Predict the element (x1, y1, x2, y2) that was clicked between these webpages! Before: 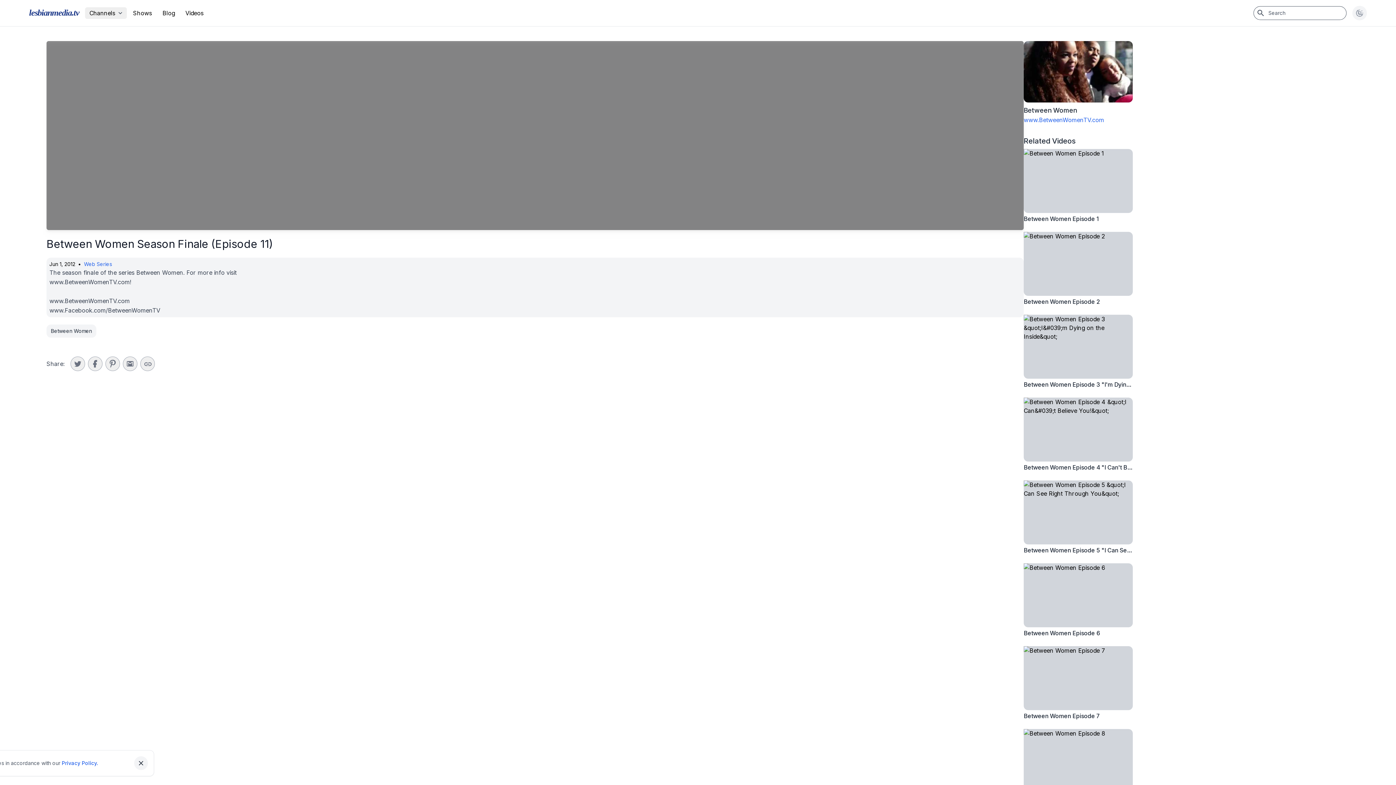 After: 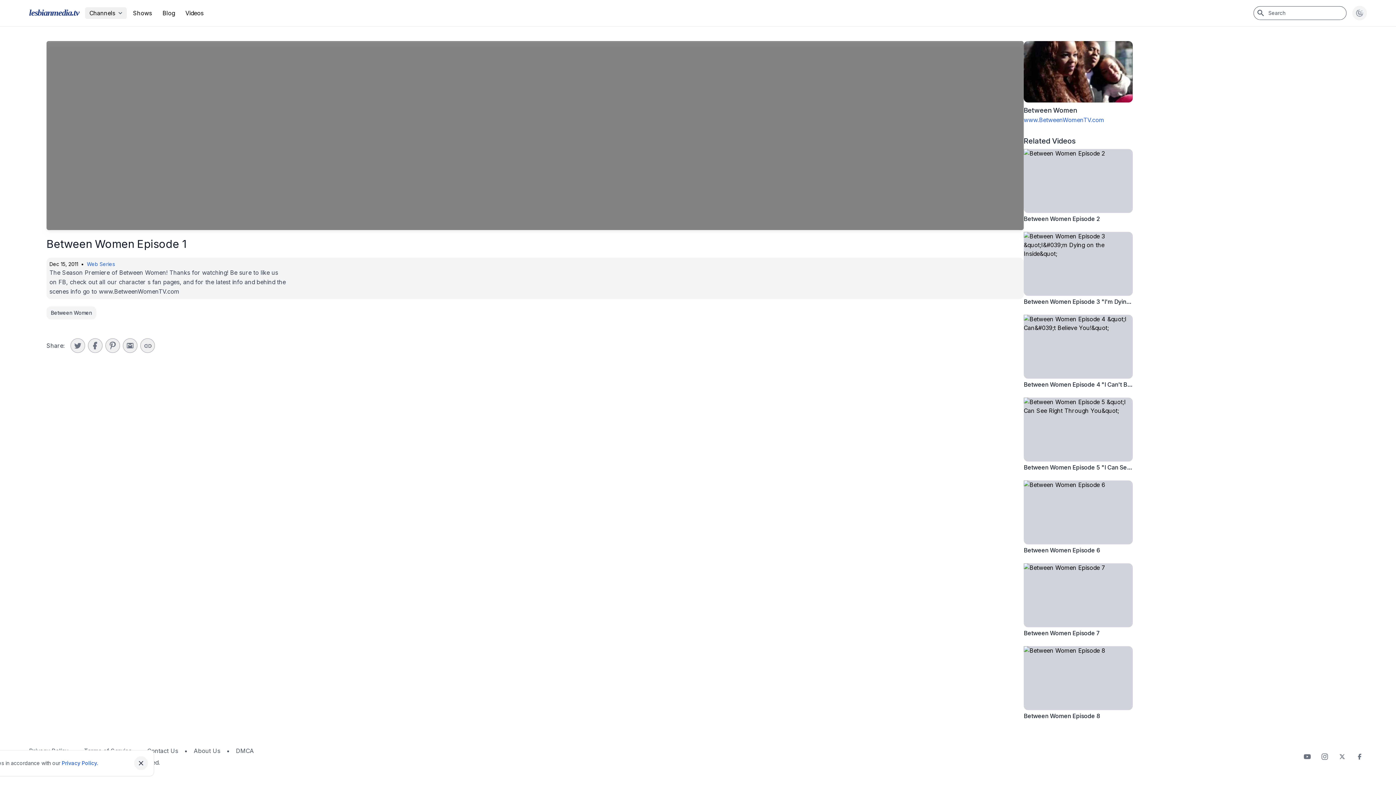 Action: bbox: (1024, 149, 1133, 223) label: Between Women Episode 1